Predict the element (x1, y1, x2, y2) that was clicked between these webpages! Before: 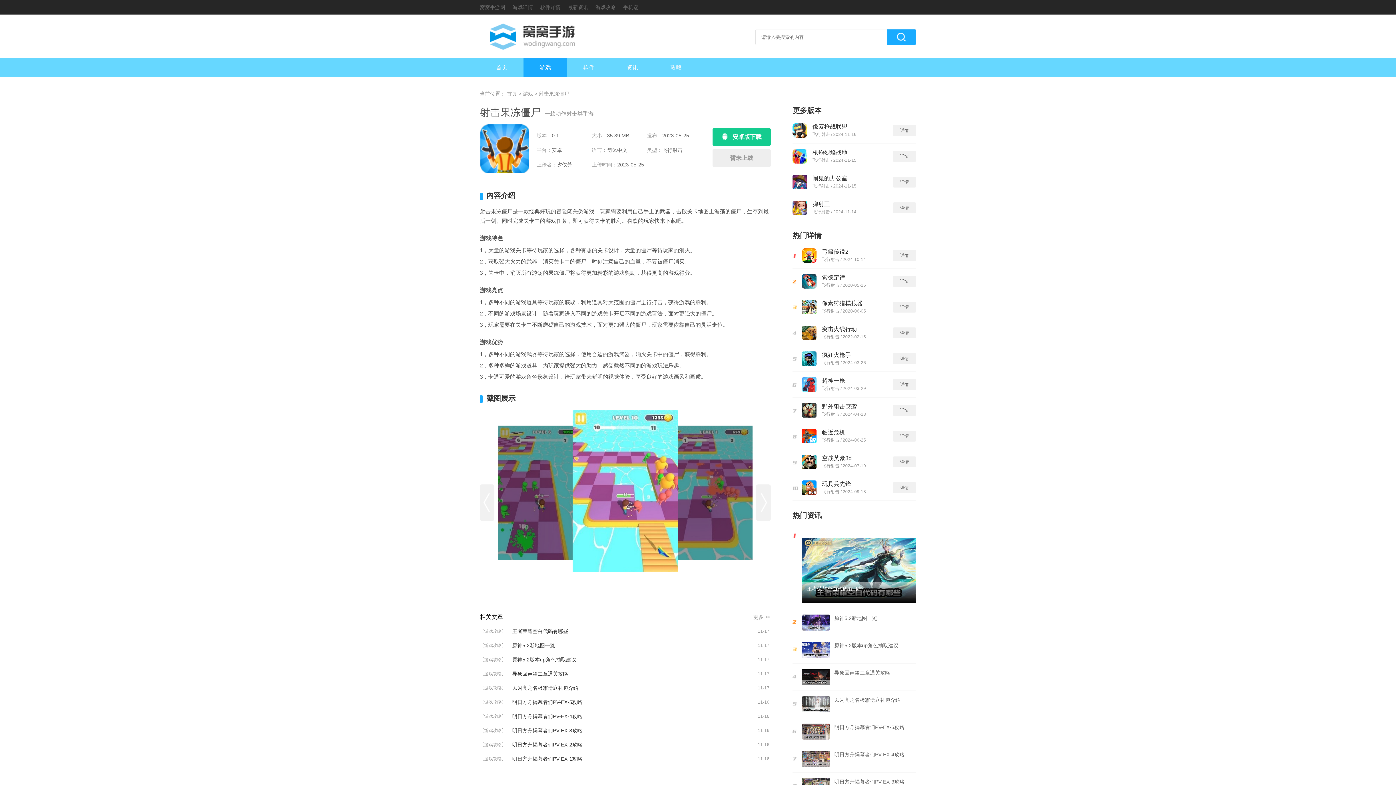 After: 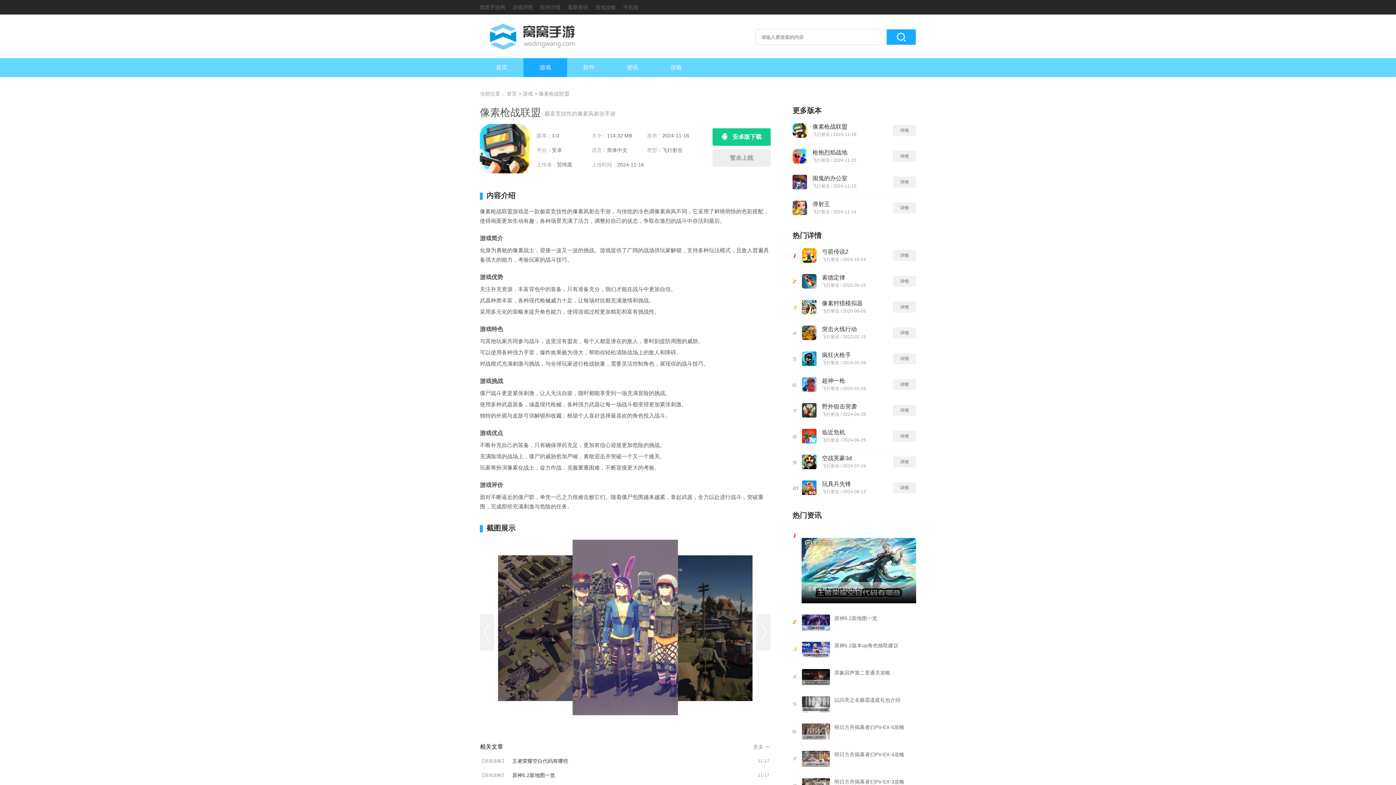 Action: bbox: (792, 123, 807, 137)